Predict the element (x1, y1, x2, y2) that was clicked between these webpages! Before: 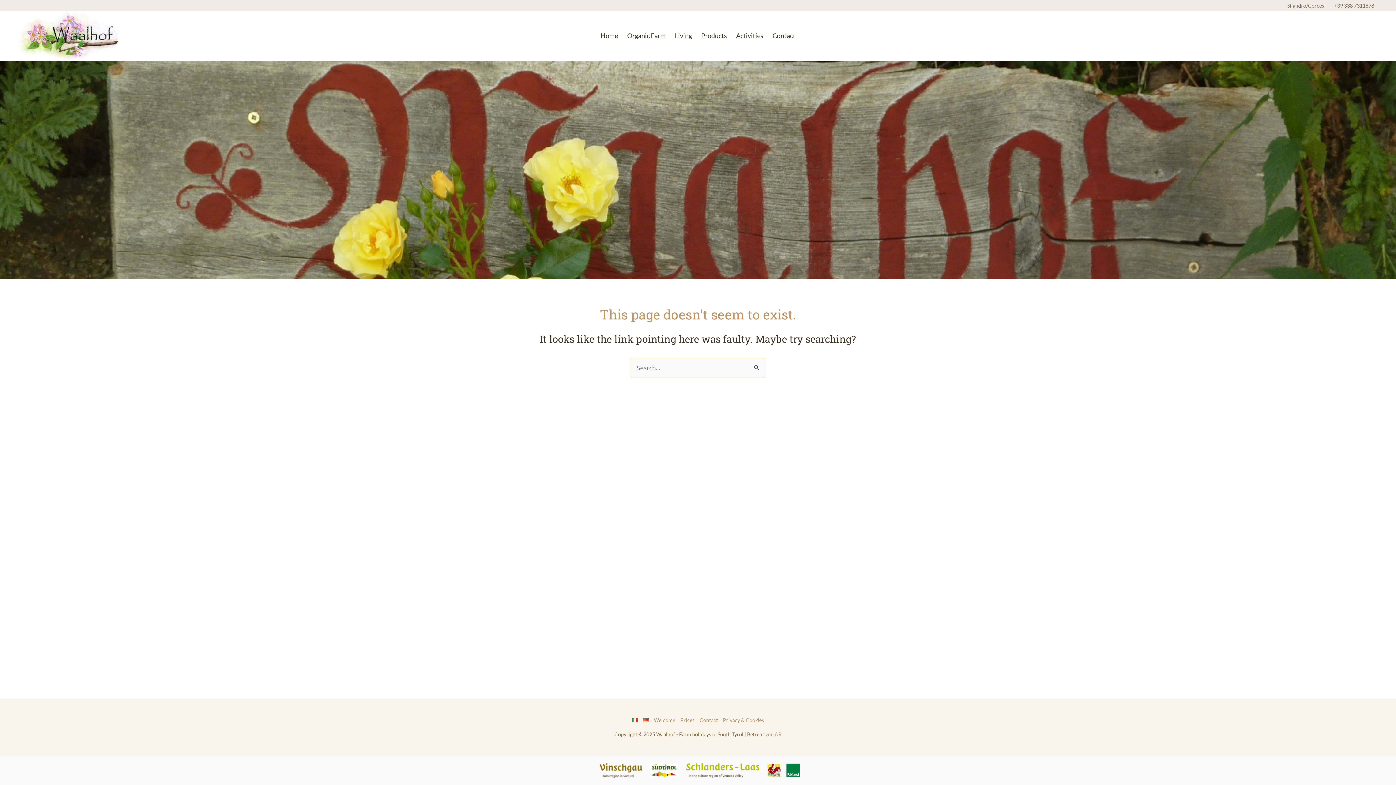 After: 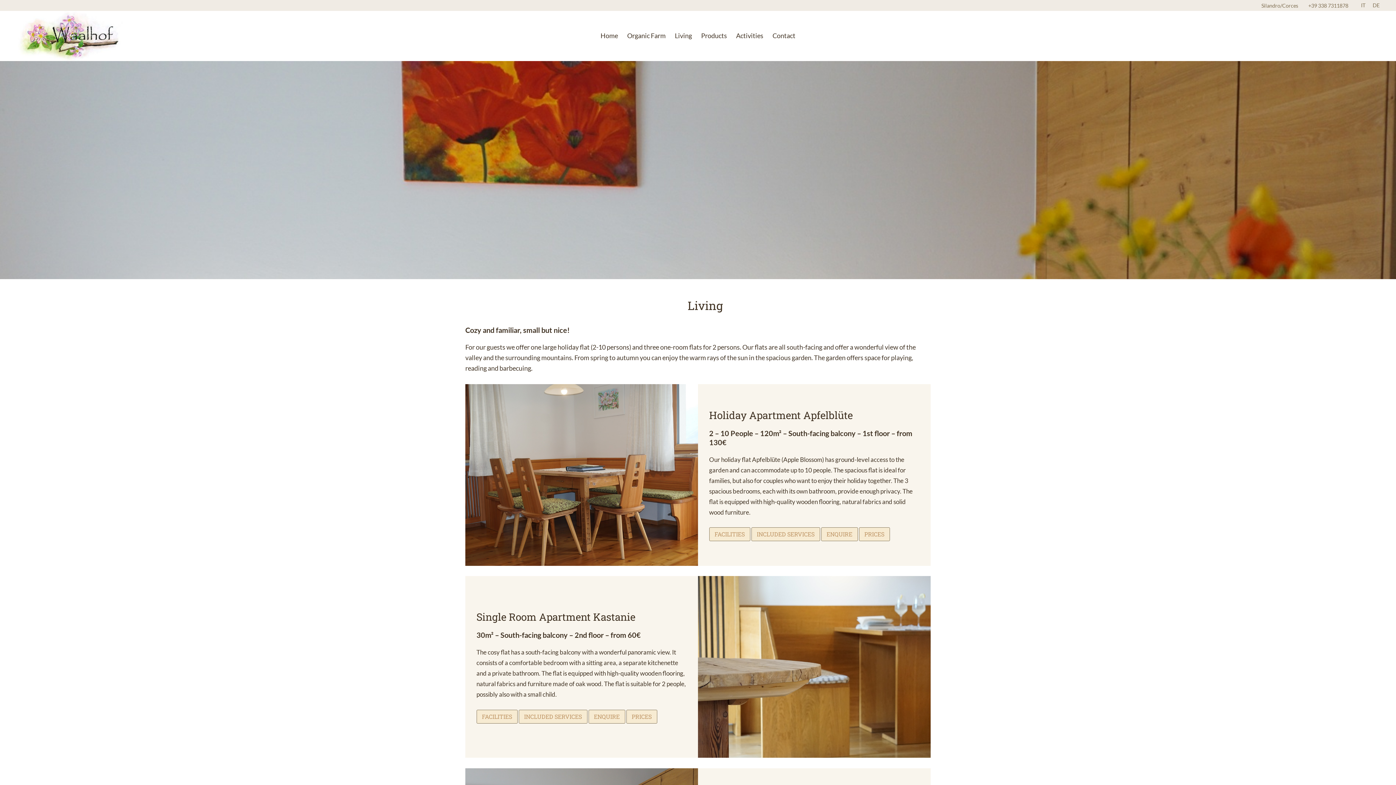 Action: label: Living bbox: (670, 28, 696, 43)